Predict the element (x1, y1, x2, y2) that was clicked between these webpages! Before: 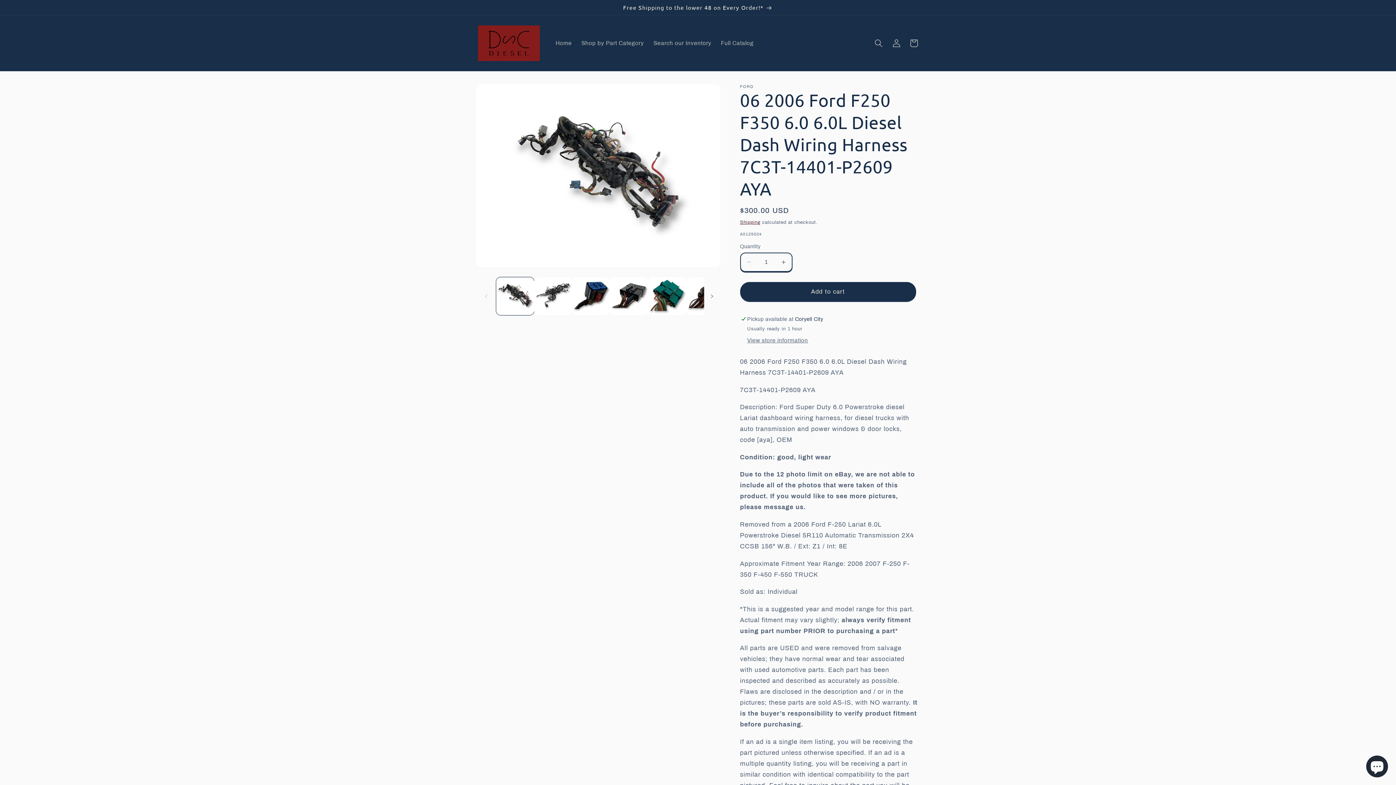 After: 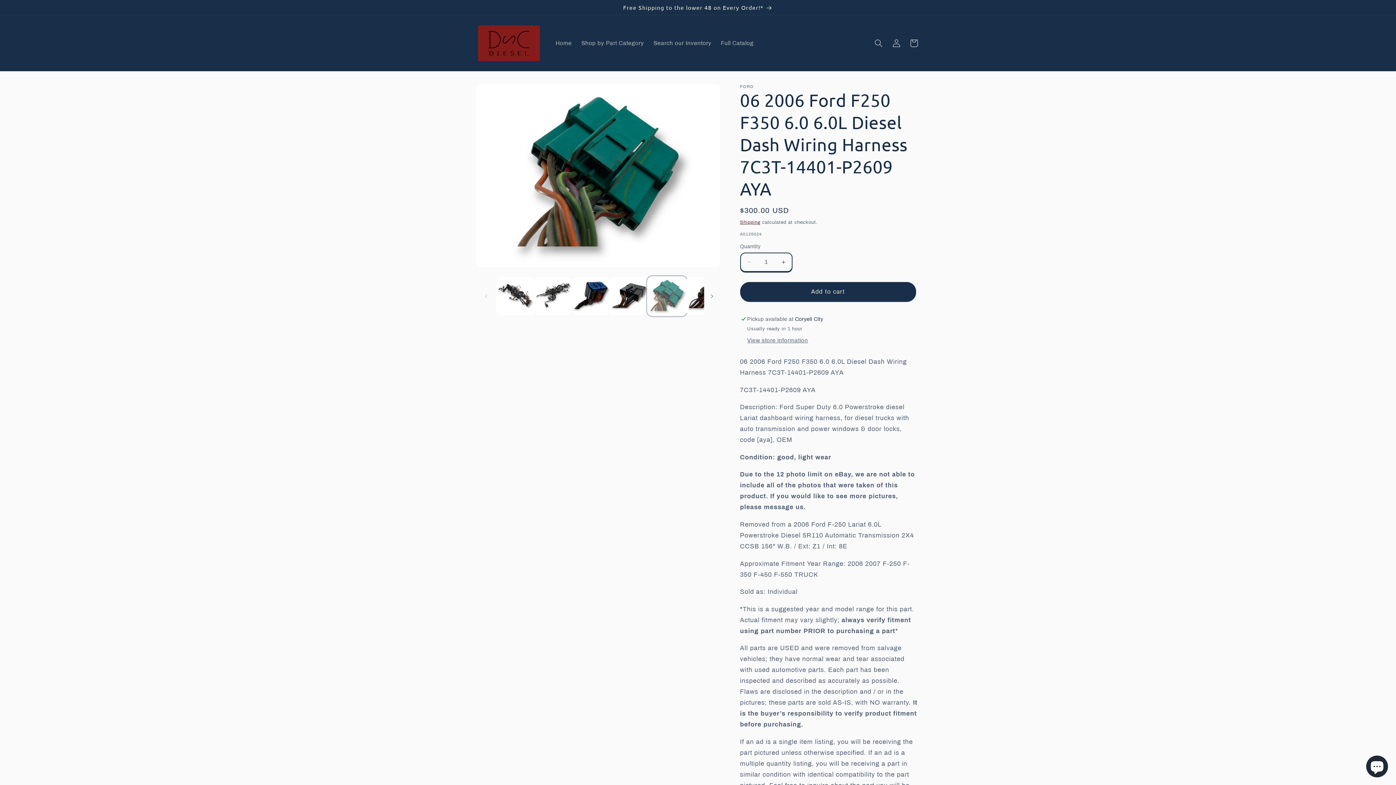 Action: bbox: (648, 277, 686, 315) label: Load image 5 in gallery view